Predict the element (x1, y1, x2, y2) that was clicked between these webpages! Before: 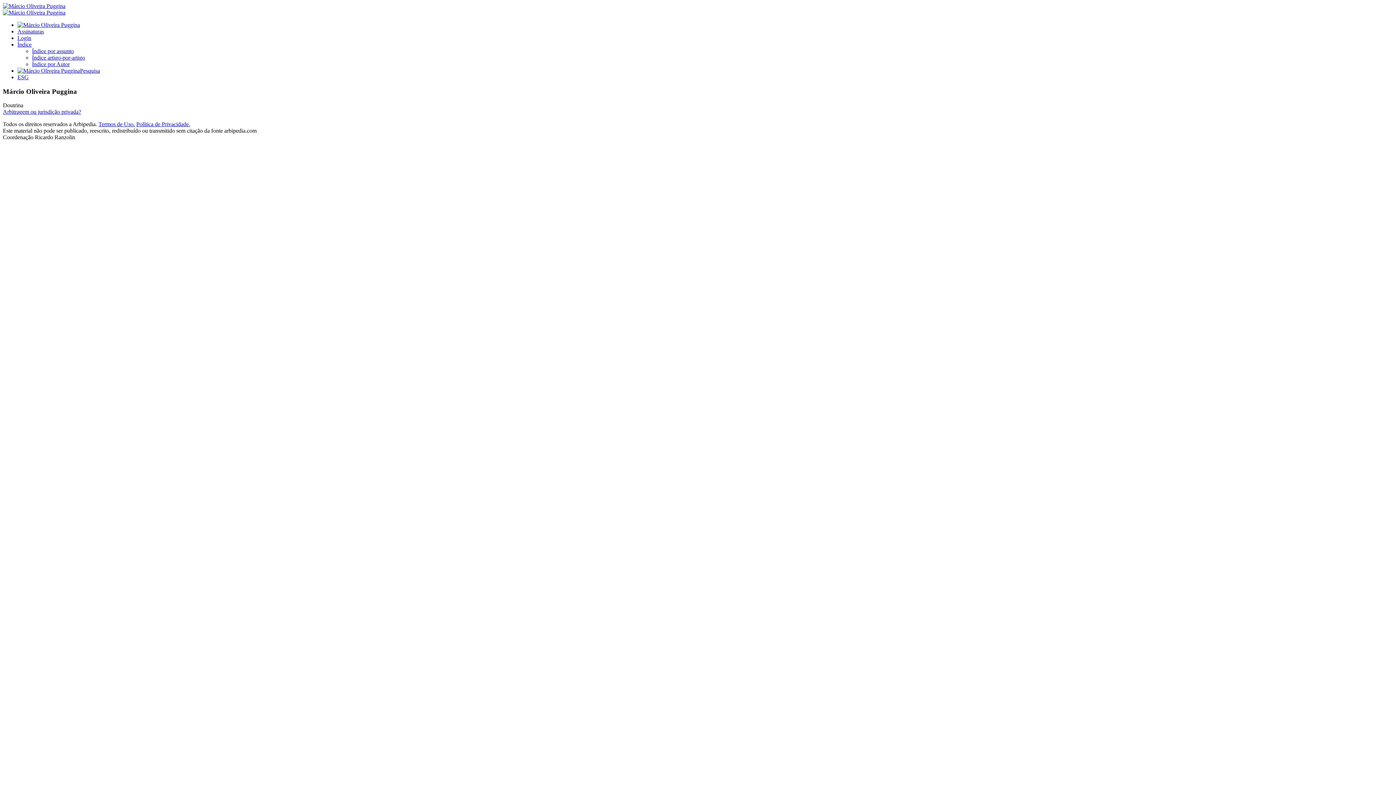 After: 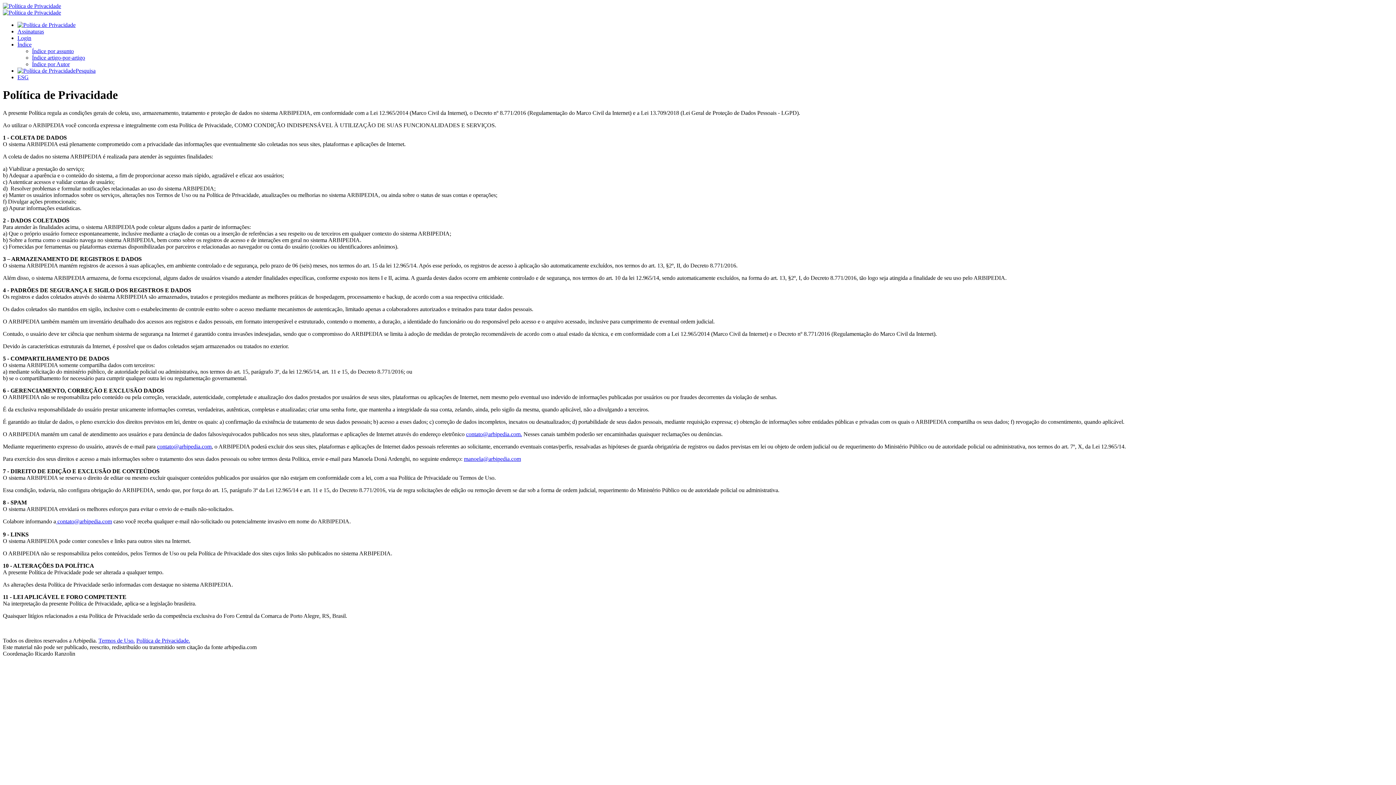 Action: label: Política de Privacidade. bbox: (136, 121, 190, 127)